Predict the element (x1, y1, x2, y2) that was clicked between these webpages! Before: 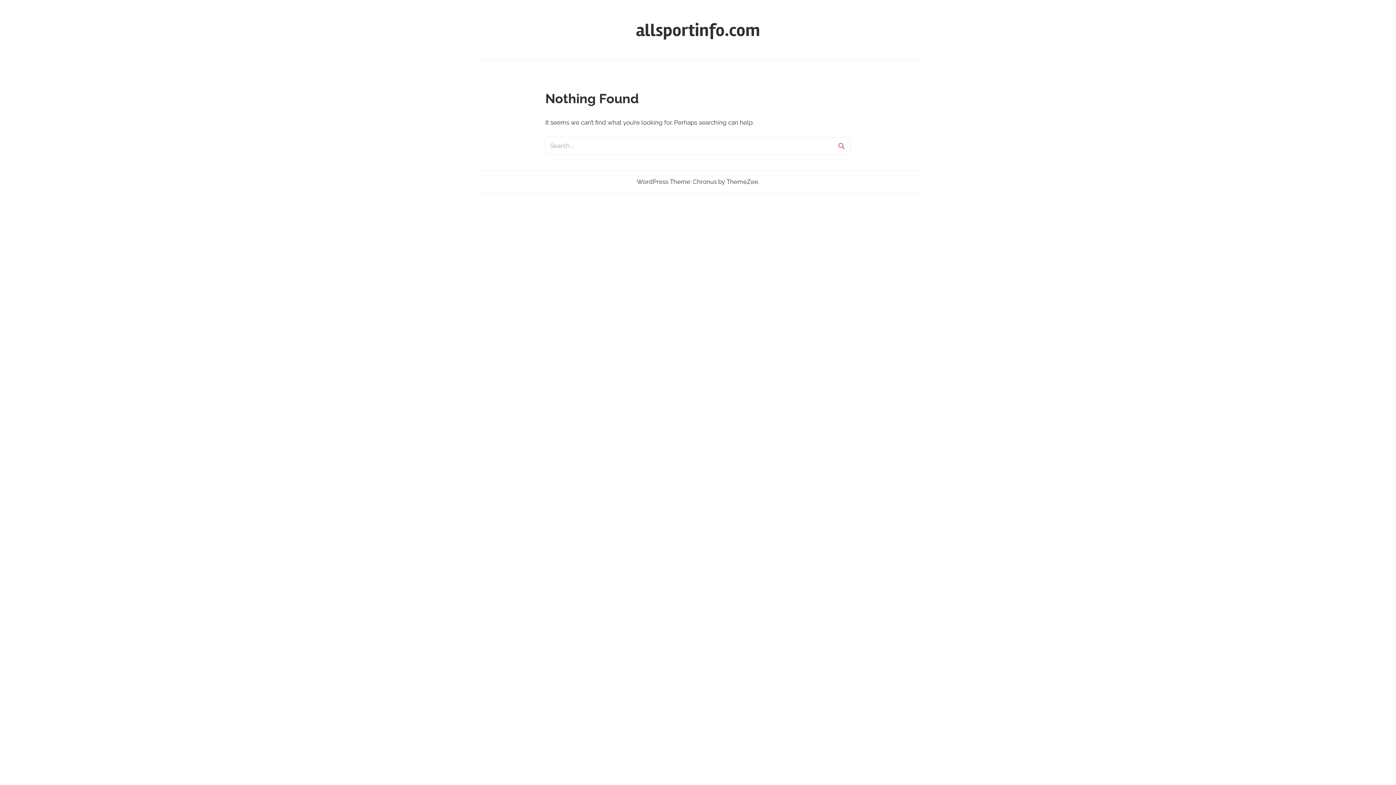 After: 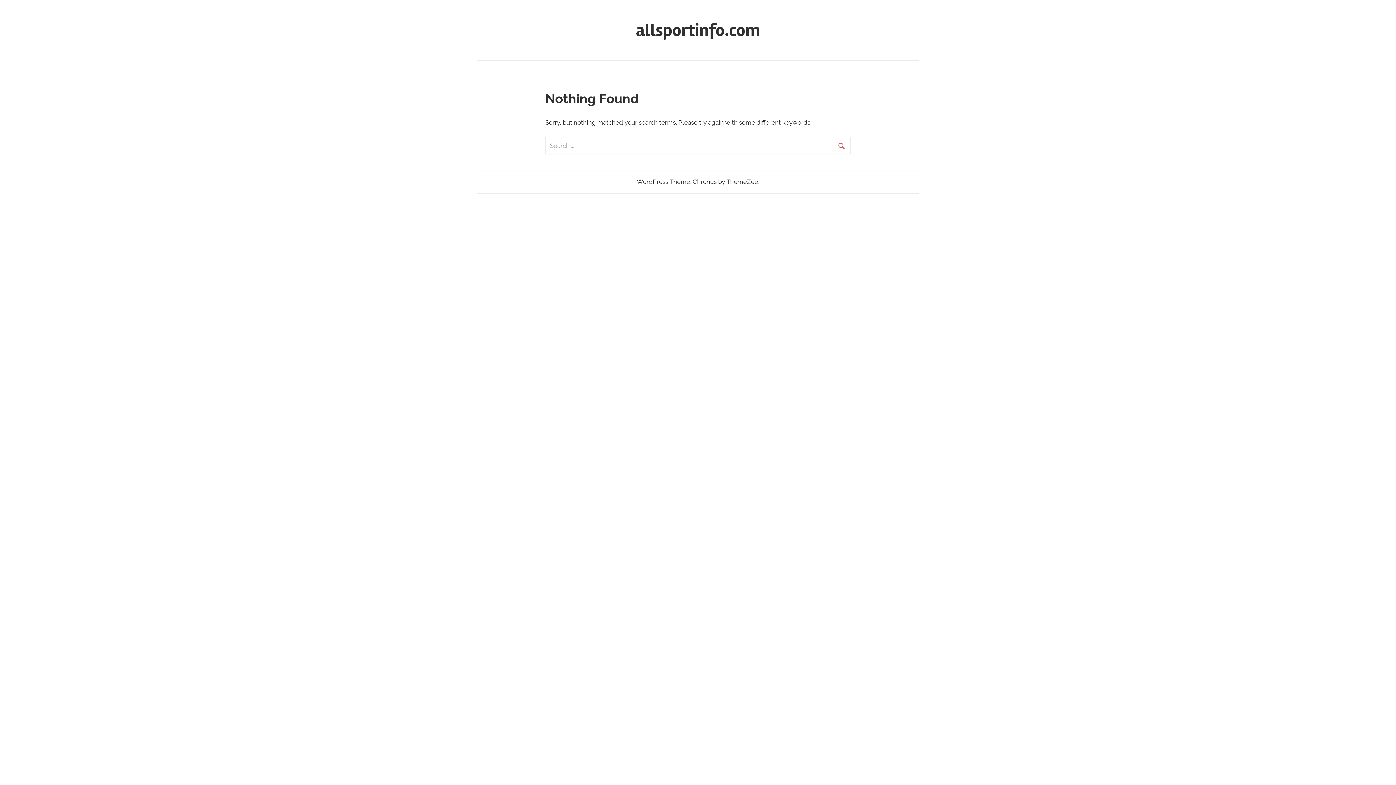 Action: label: Search bbox: (833, 138, 849, 153)